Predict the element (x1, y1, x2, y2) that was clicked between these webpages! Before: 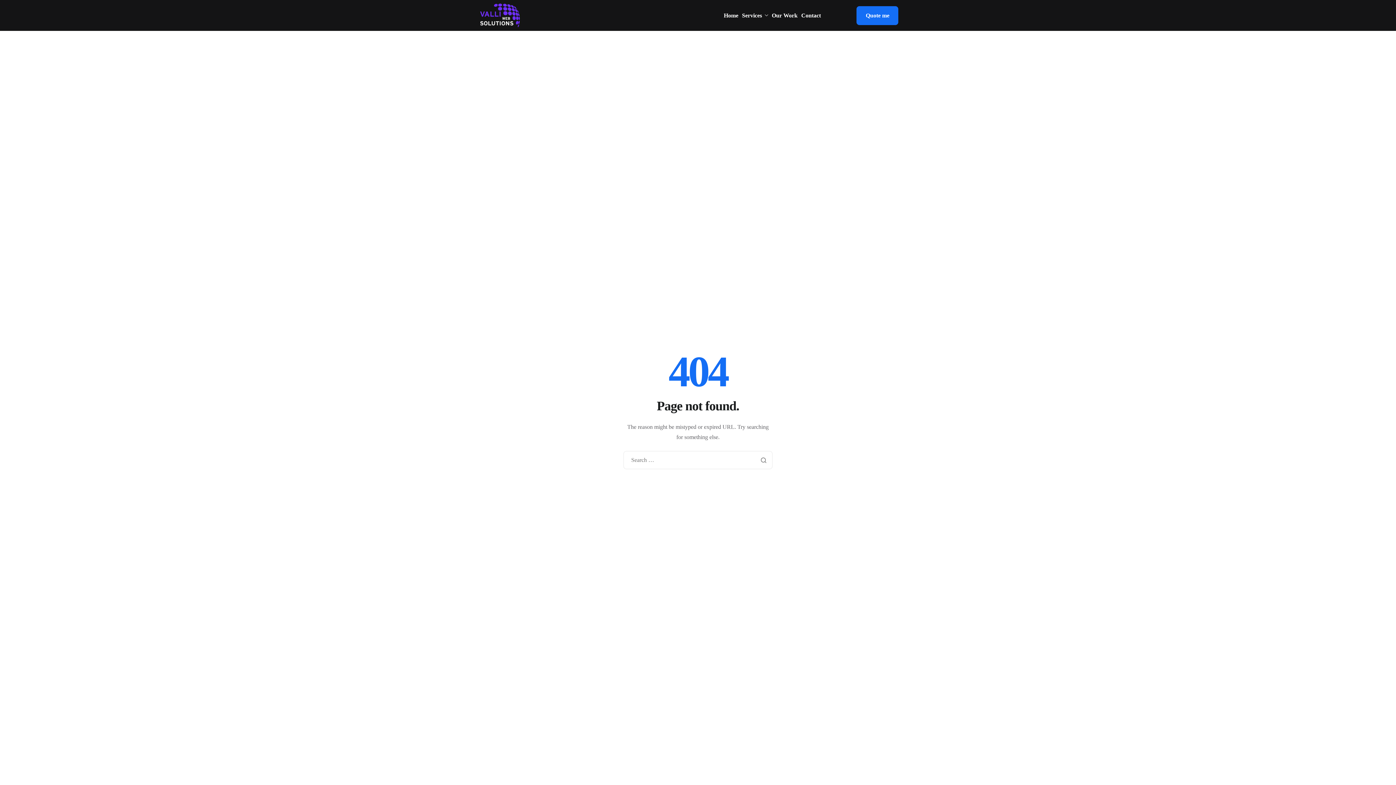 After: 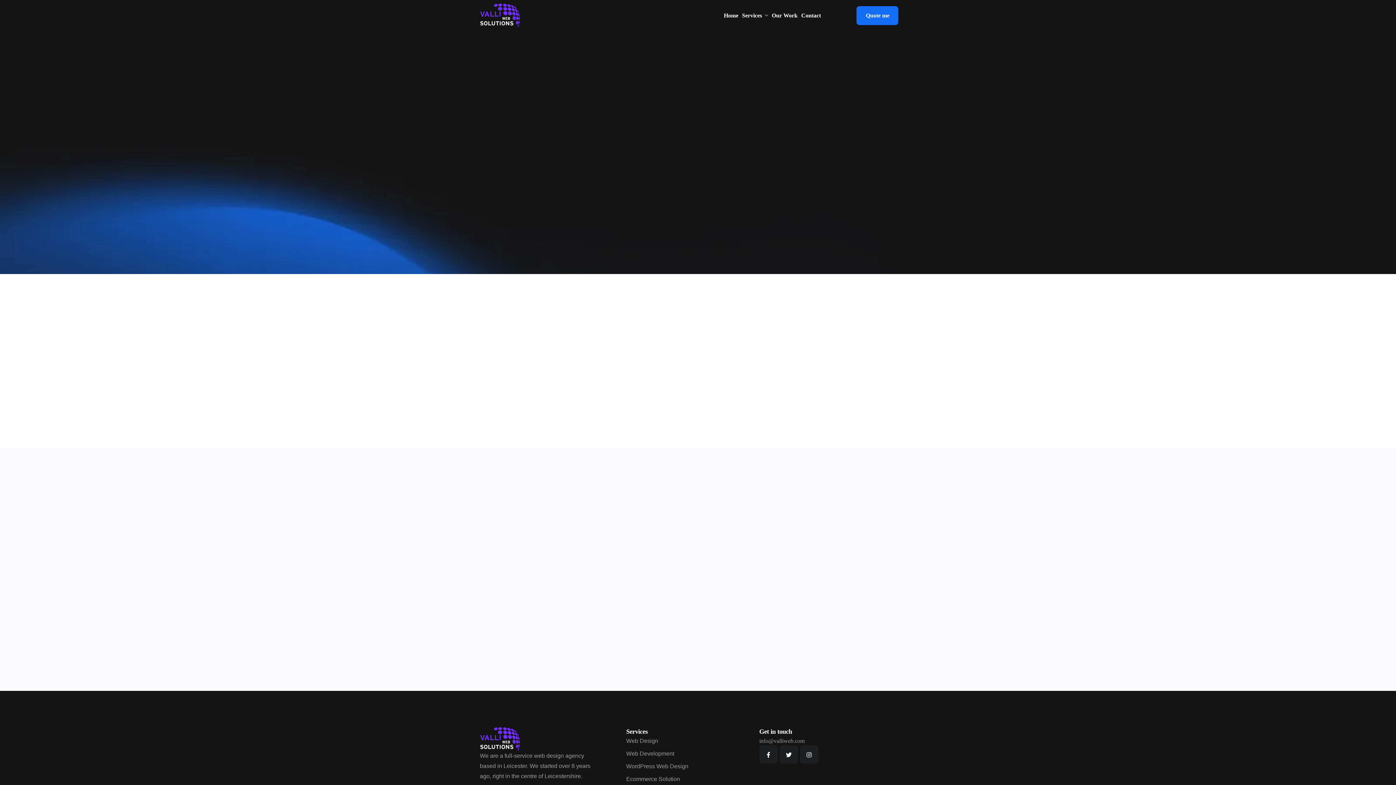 Action: label: Contact bbox: (801, 12, 821, 18)